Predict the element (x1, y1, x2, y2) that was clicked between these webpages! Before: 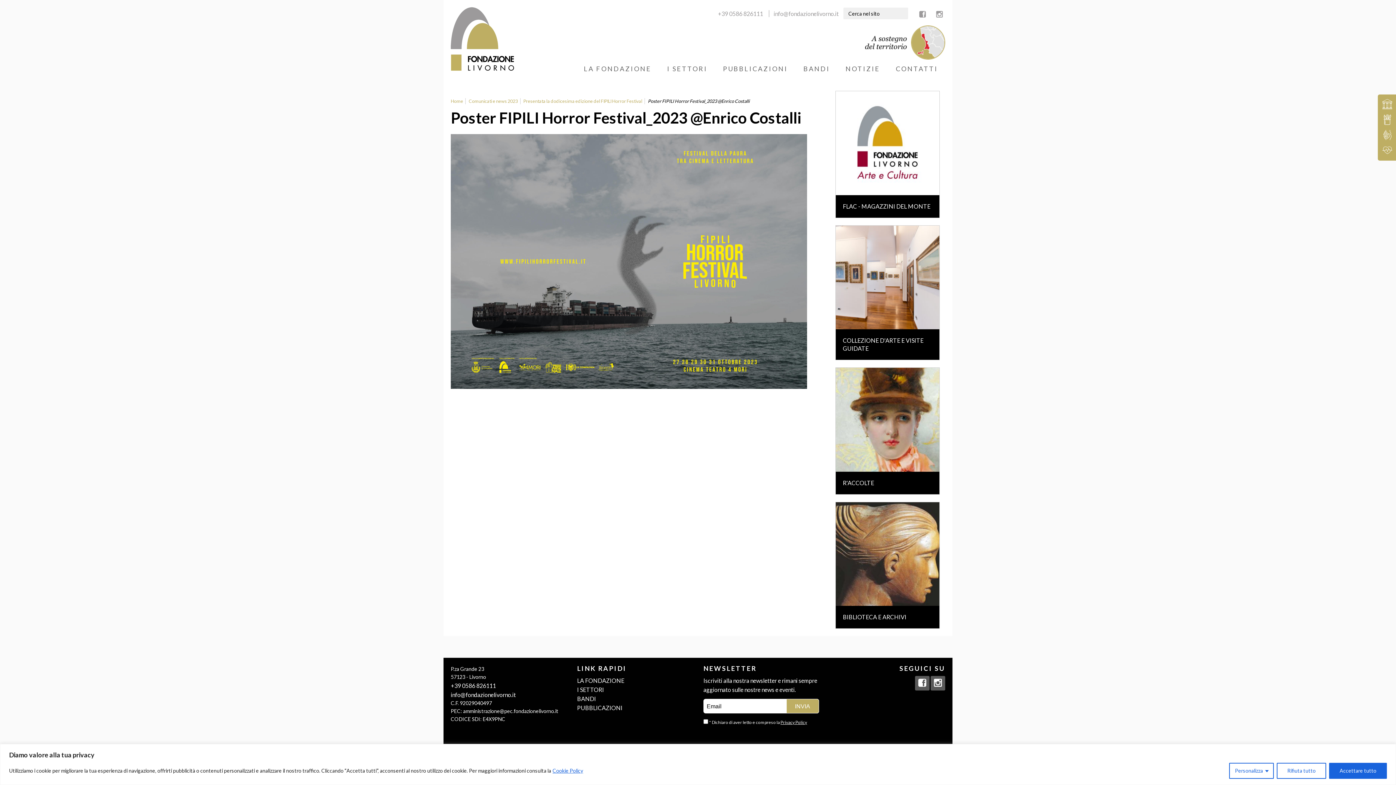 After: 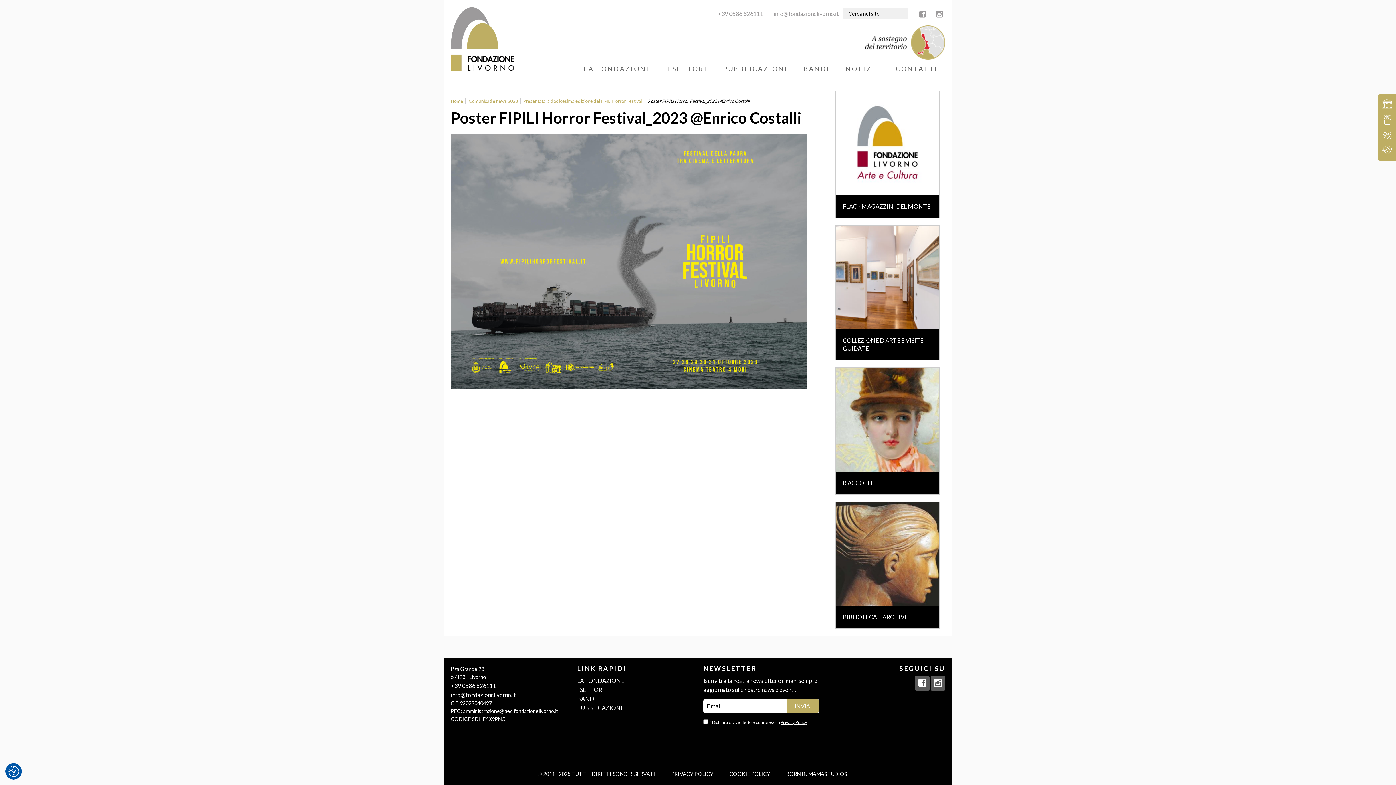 Action: label: Rifiuta tutto bbox: (1277, 763, 1326, 779)